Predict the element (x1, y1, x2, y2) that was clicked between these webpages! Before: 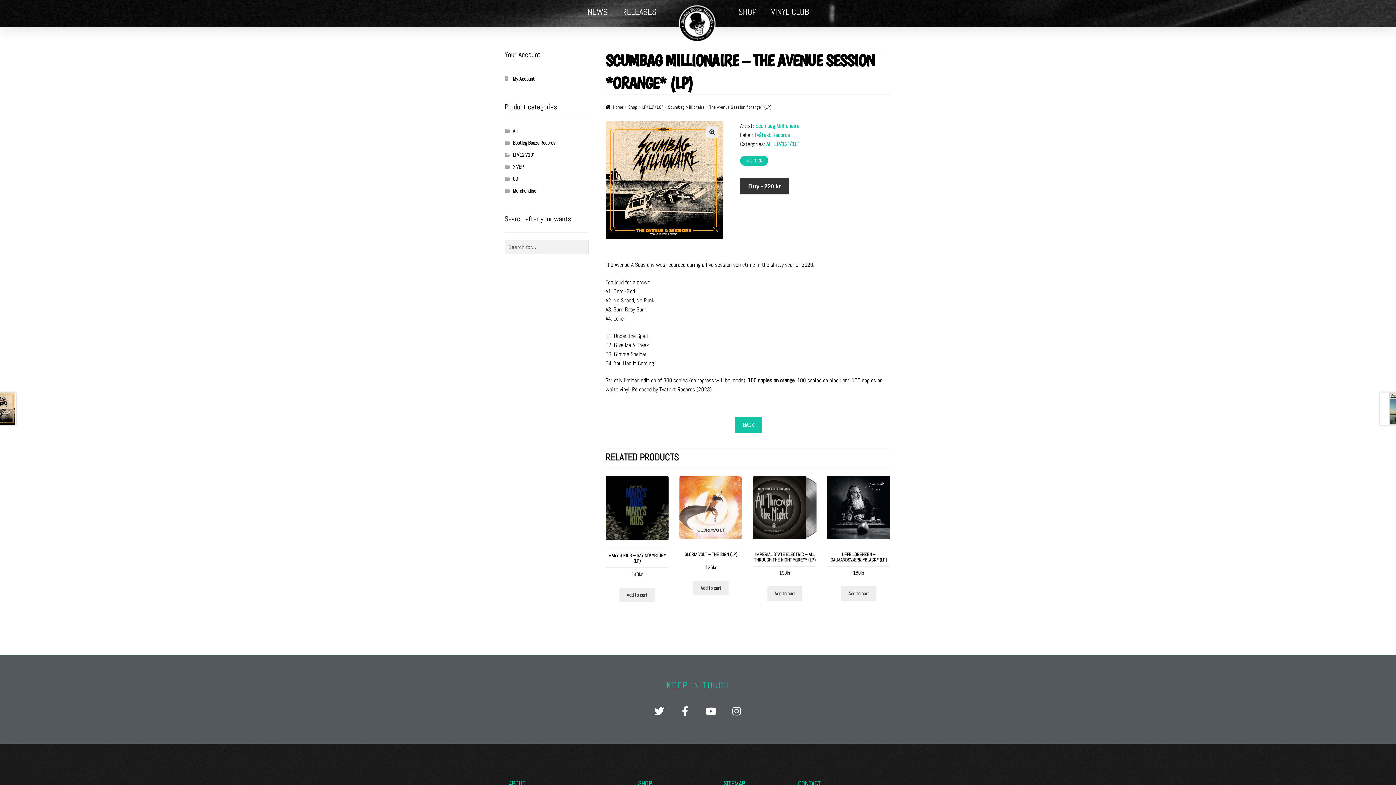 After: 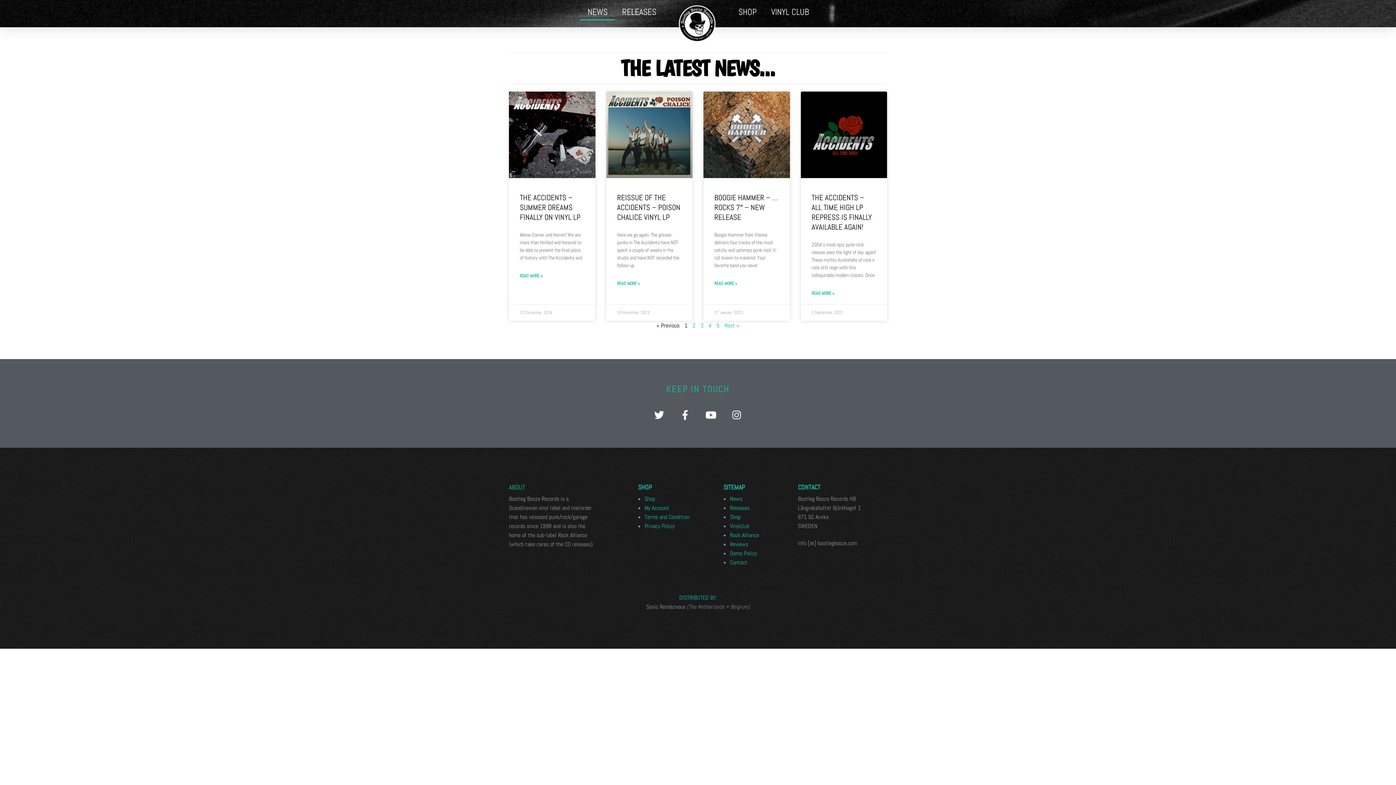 Action: bbox: (580, 3, 614, 20) label: NEWS